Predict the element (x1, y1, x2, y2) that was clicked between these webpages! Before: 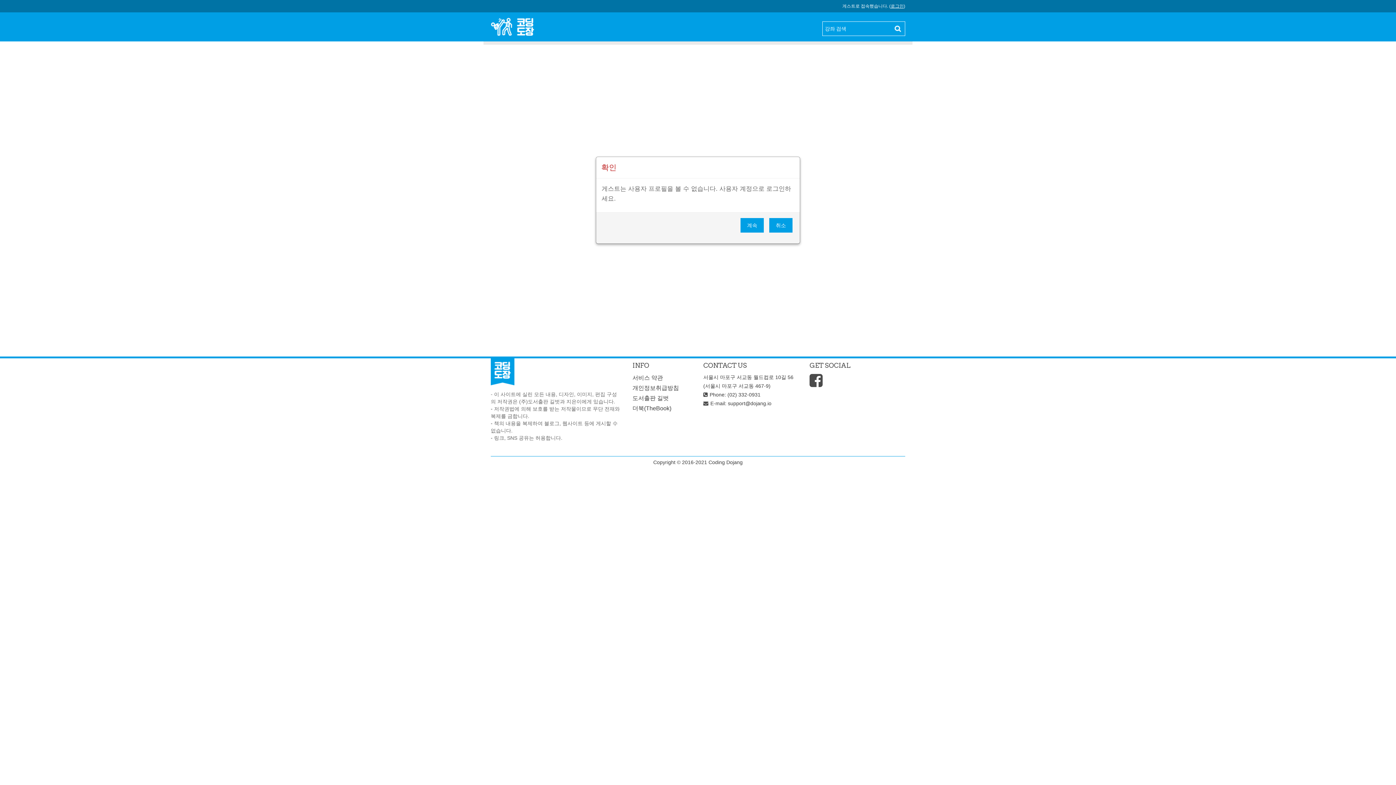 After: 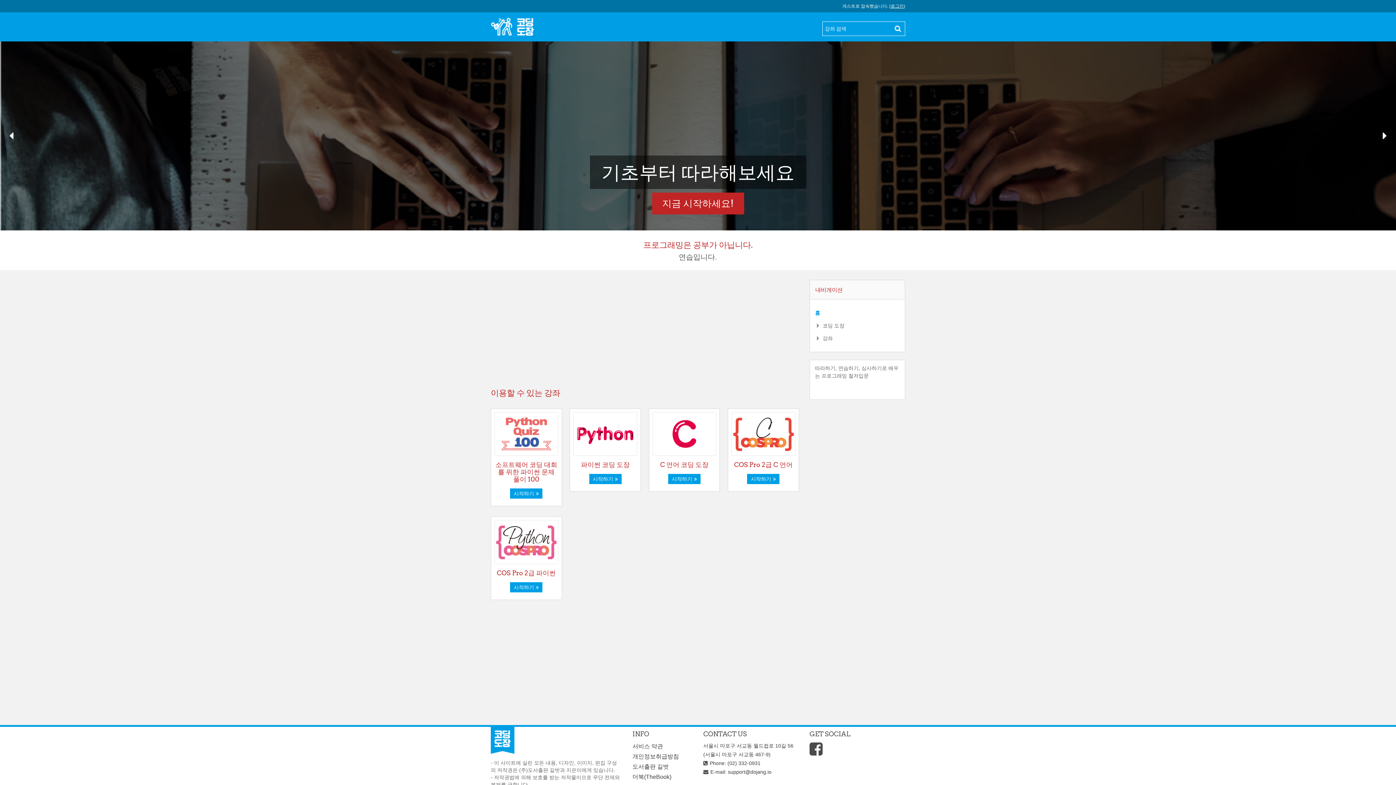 Action: bbox: (490, 17, 565, 36)